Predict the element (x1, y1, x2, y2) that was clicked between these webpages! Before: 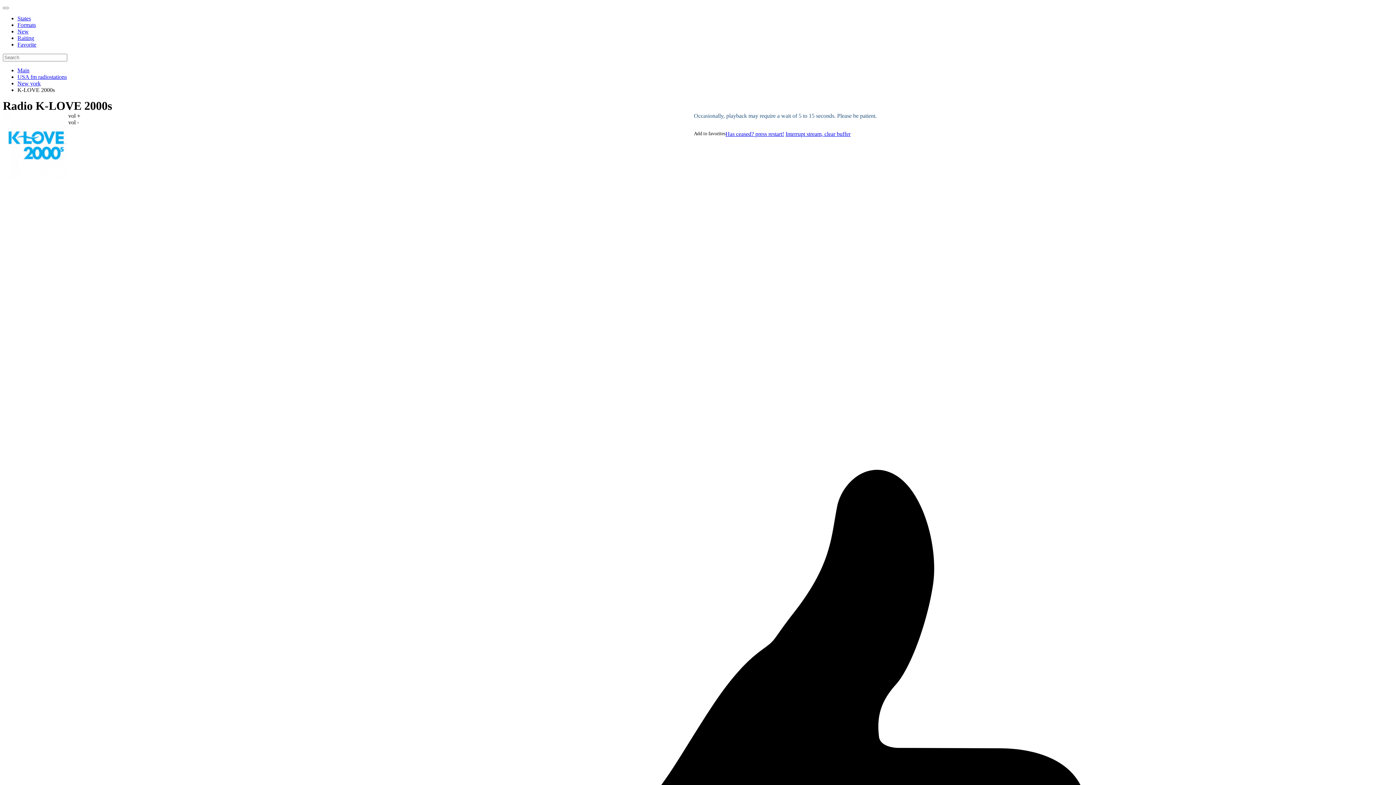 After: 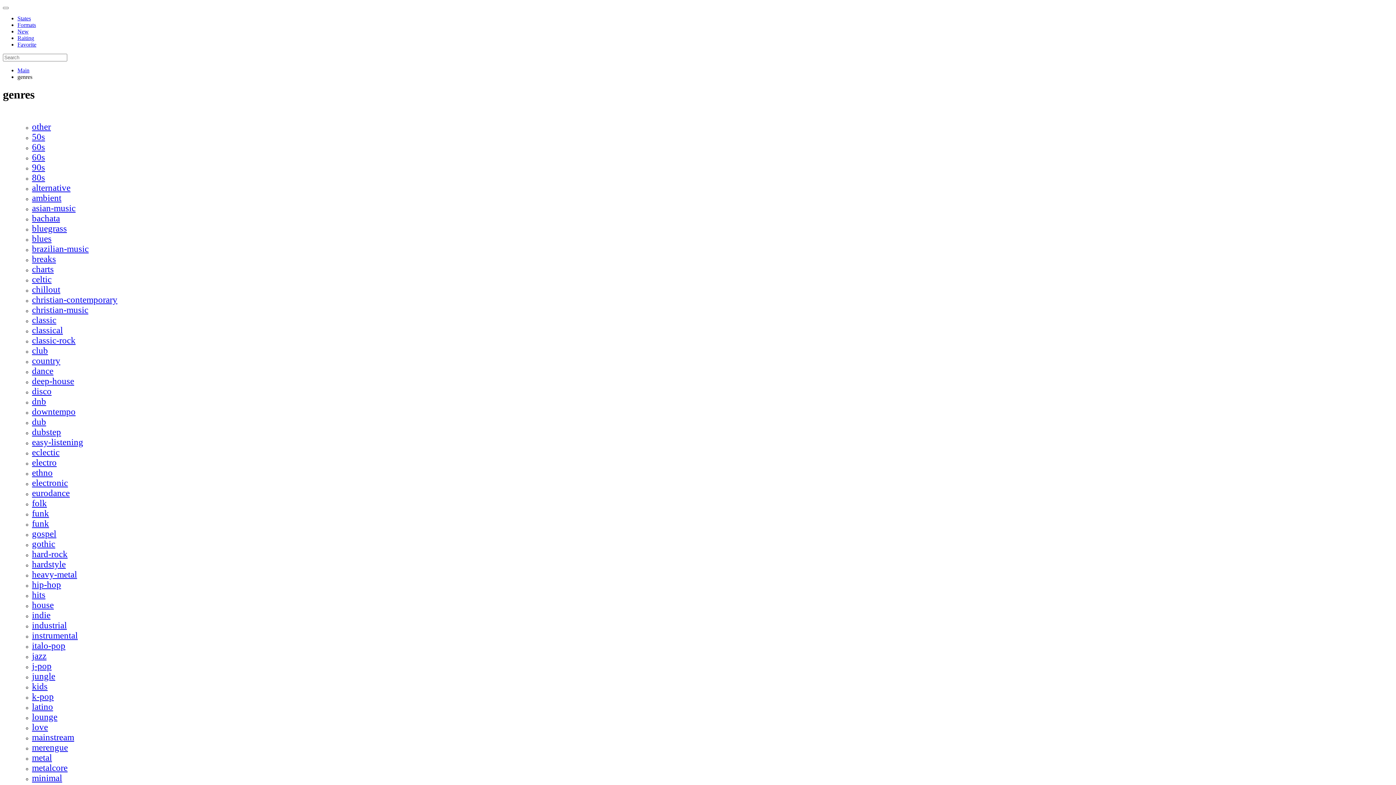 Action: bbox: (17, 21, 36, 28) label: Formats